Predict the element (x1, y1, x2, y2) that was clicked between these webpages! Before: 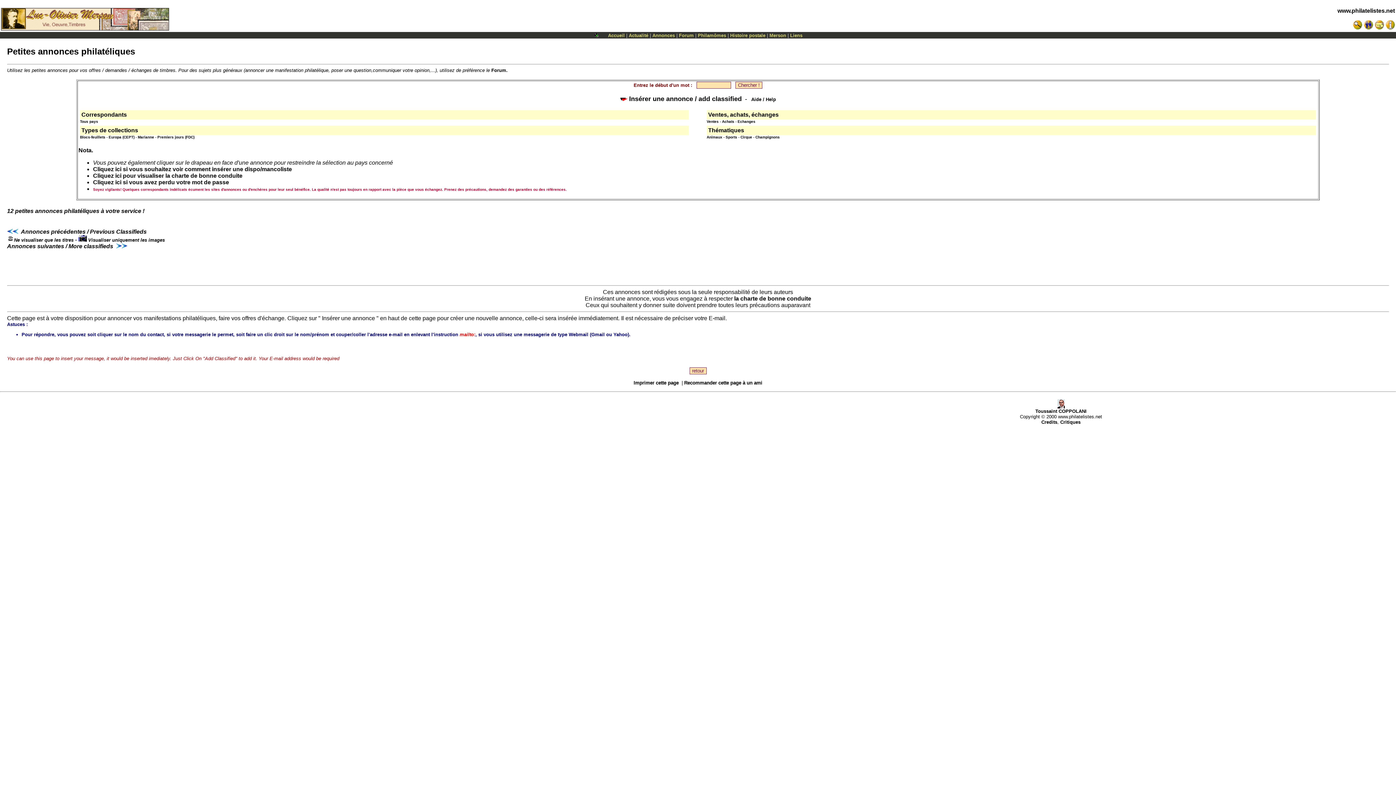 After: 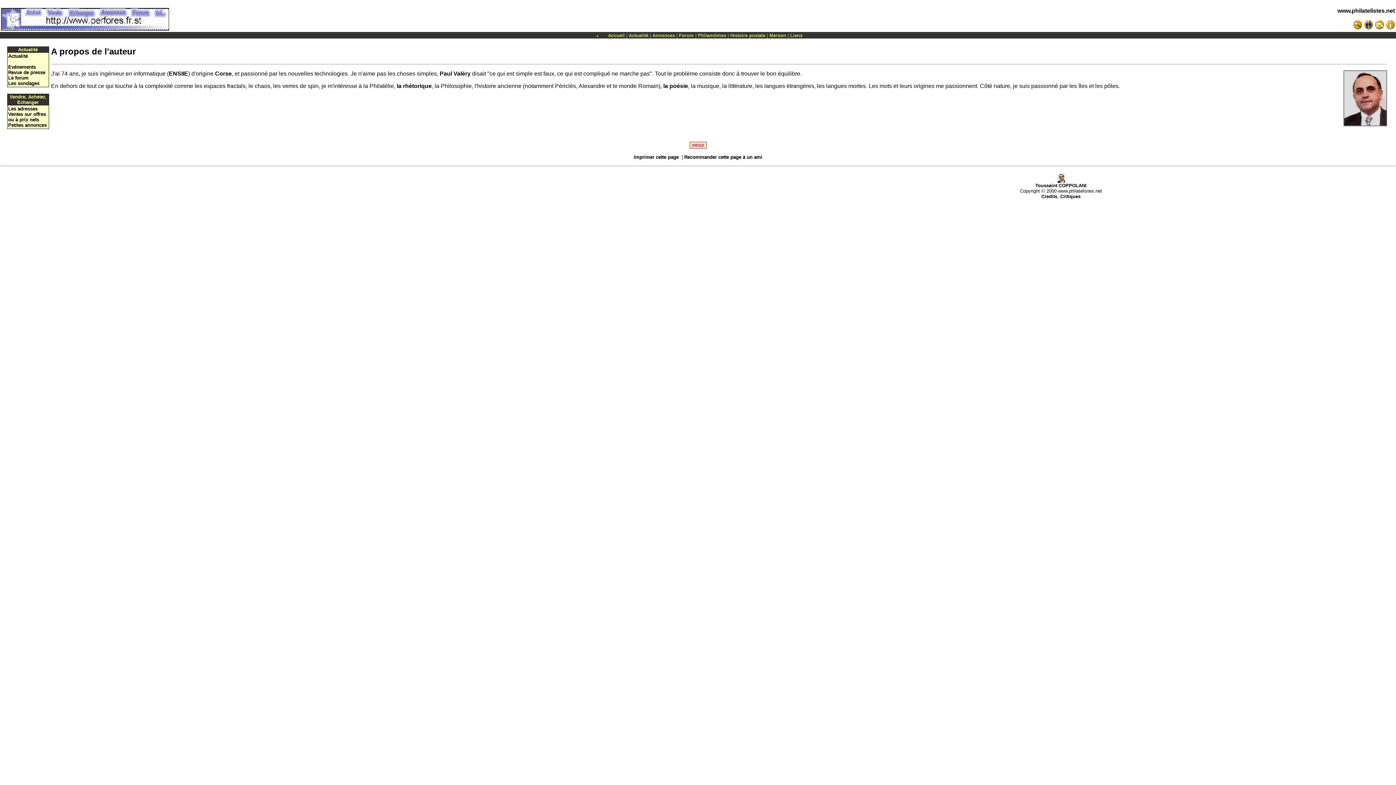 Action: label: 
Toussaint COPPOLANI bbox: (1035, 404, 1086, 414)